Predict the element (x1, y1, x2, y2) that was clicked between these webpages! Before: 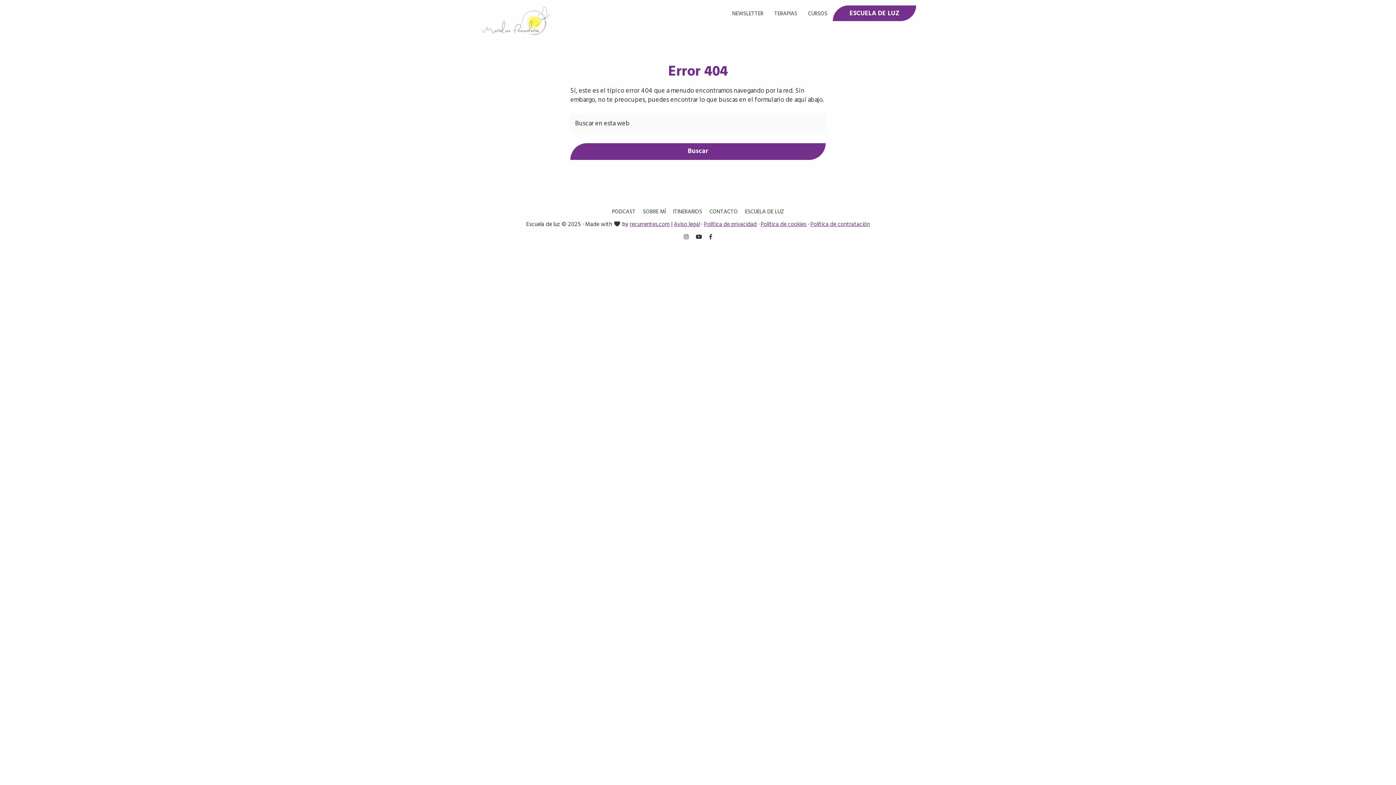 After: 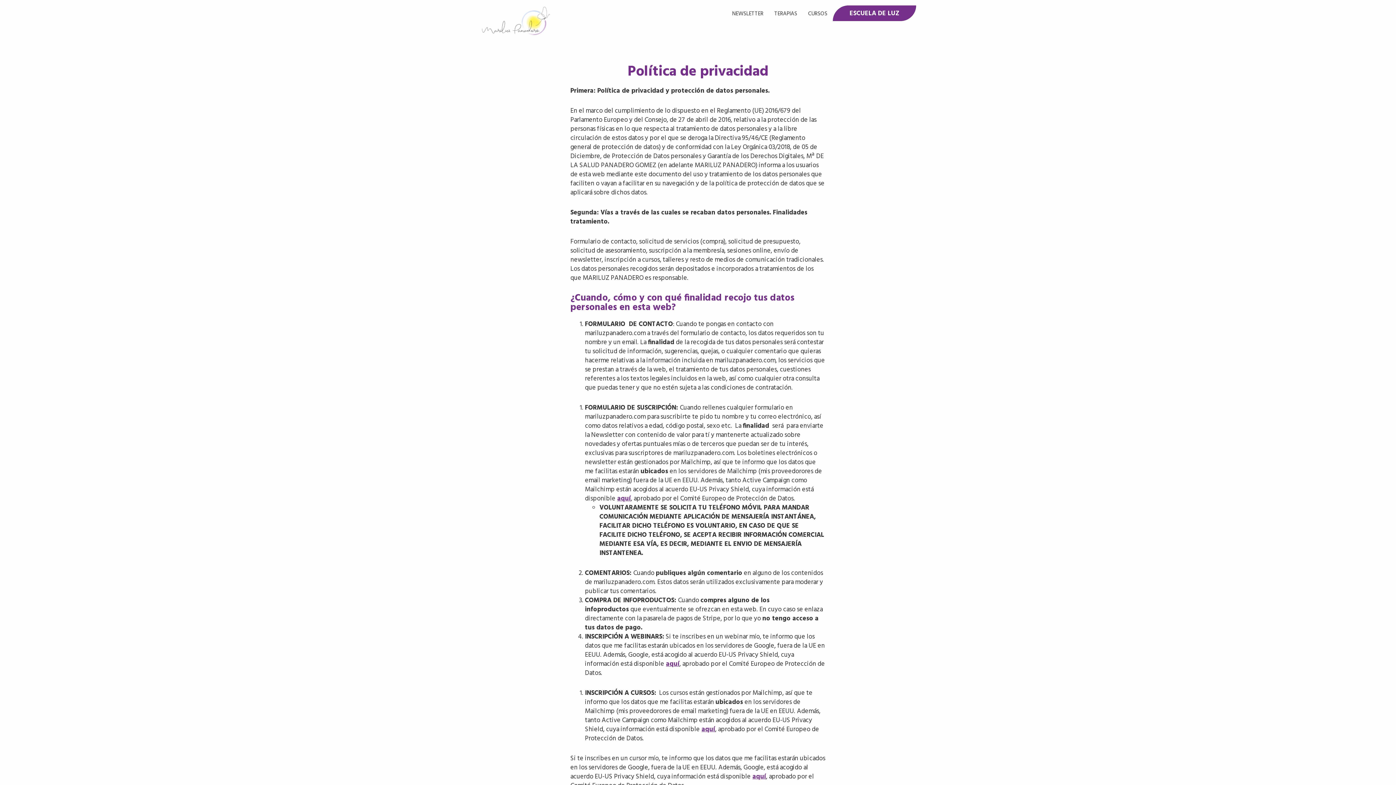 Action: bbox: (704, 220, 756, 229) label: Política de privacidad